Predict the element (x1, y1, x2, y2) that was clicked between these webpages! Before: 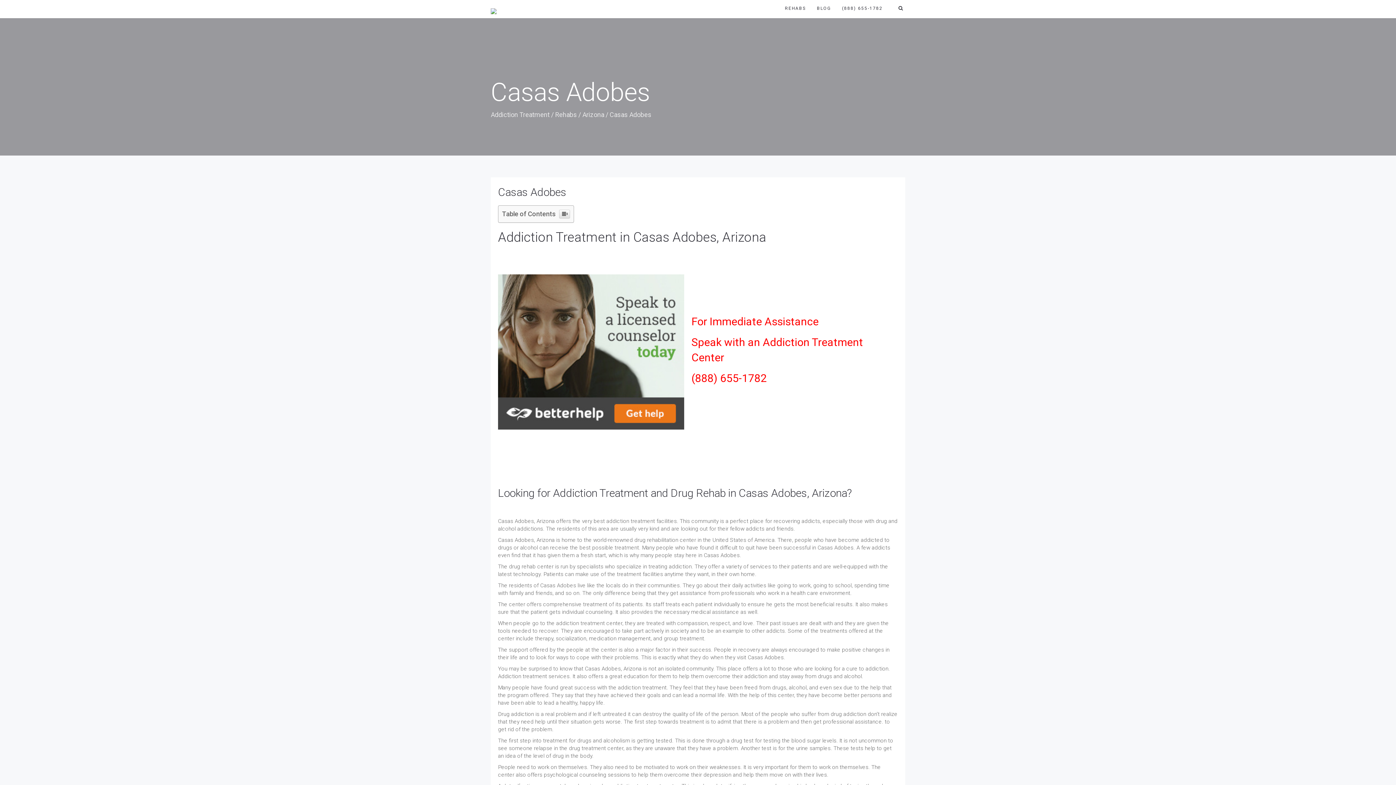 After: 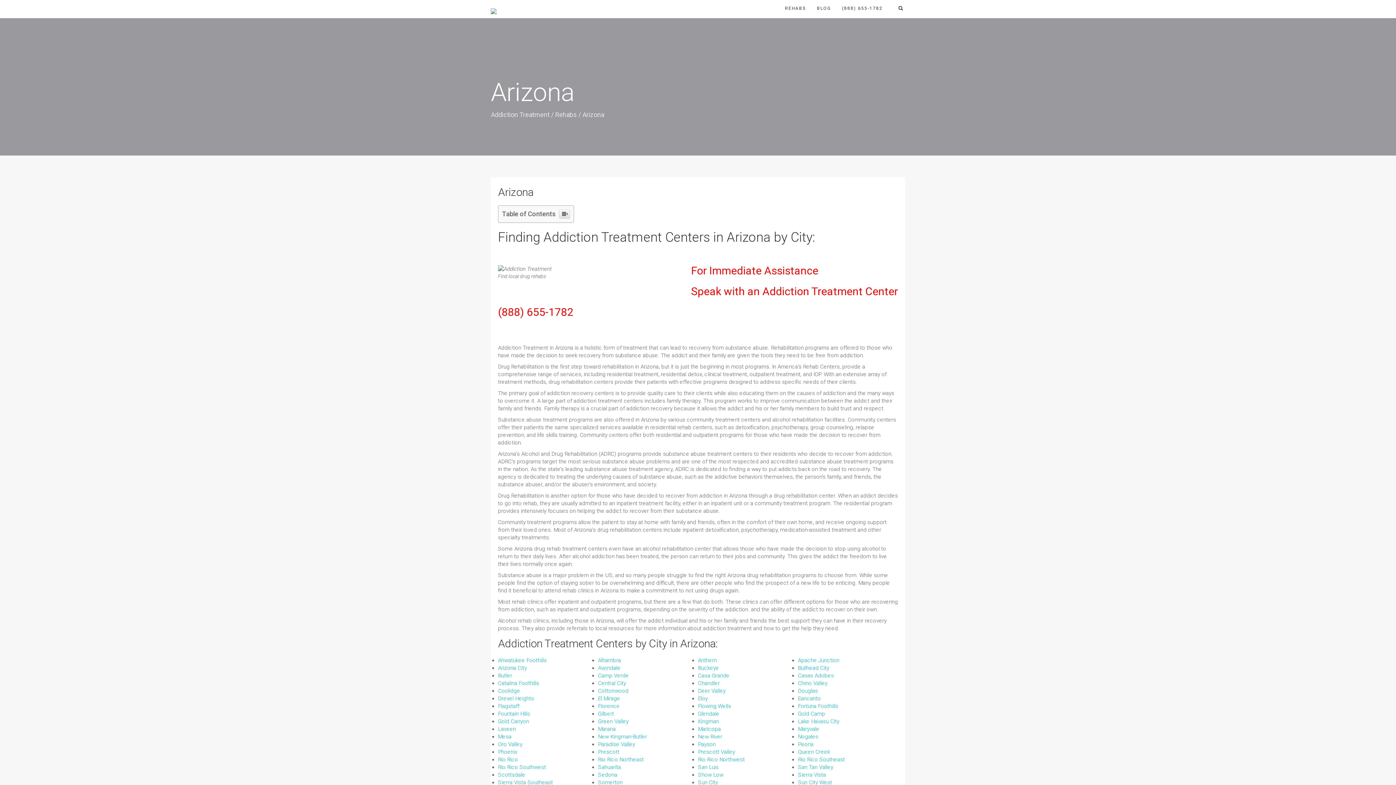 Action: label: Arizona bbox: (582, 110, 604, 118)